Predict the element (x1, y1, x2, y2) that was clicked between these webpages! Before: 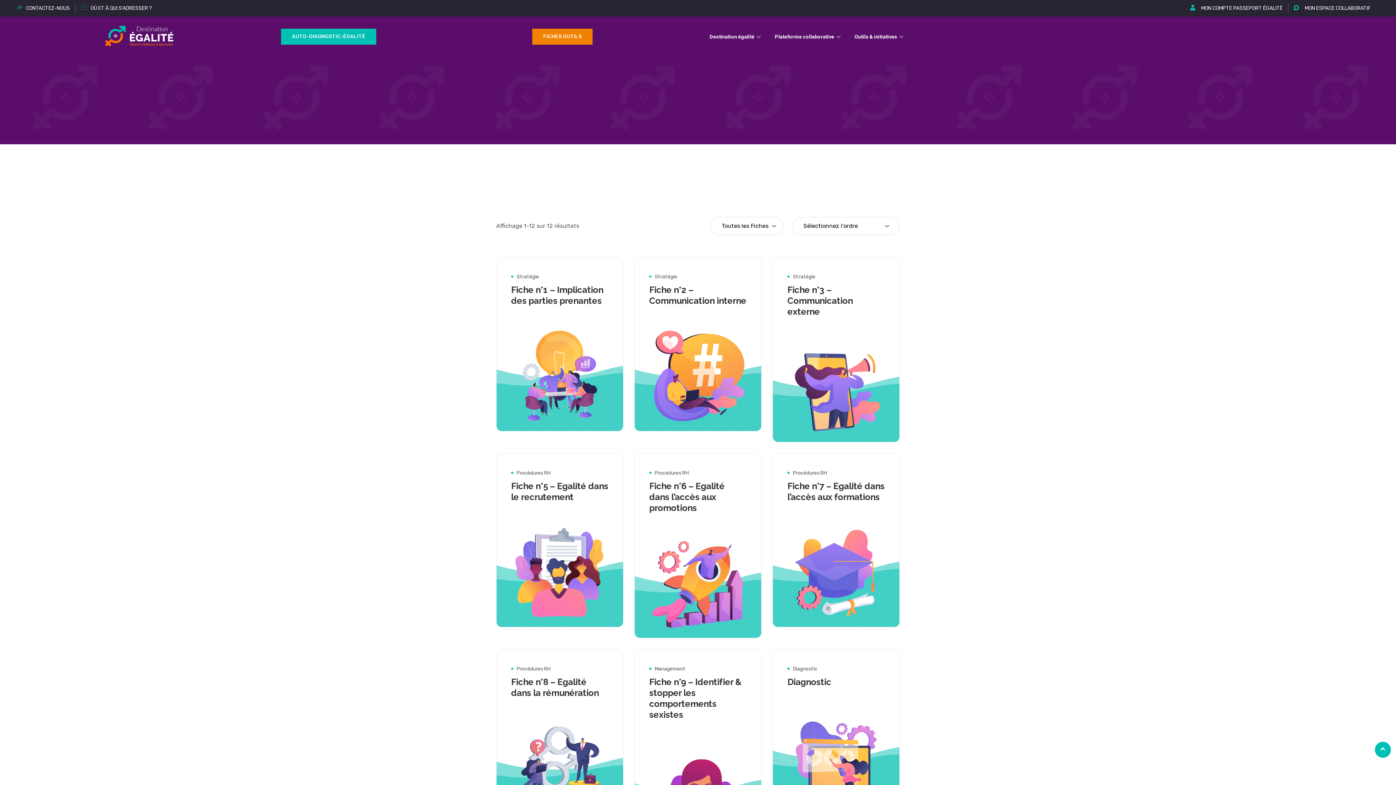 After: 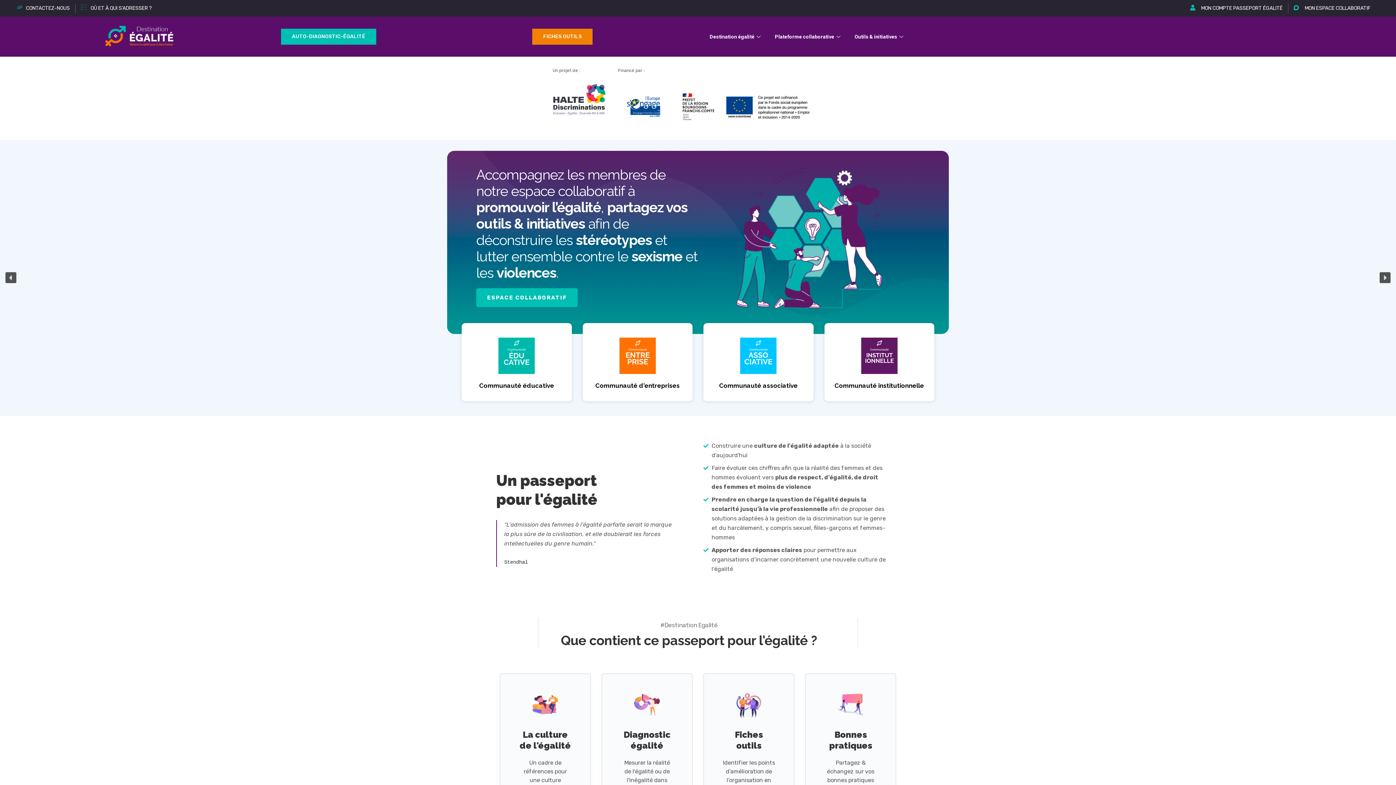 Action: bbox: (103, 32, 176, 39)